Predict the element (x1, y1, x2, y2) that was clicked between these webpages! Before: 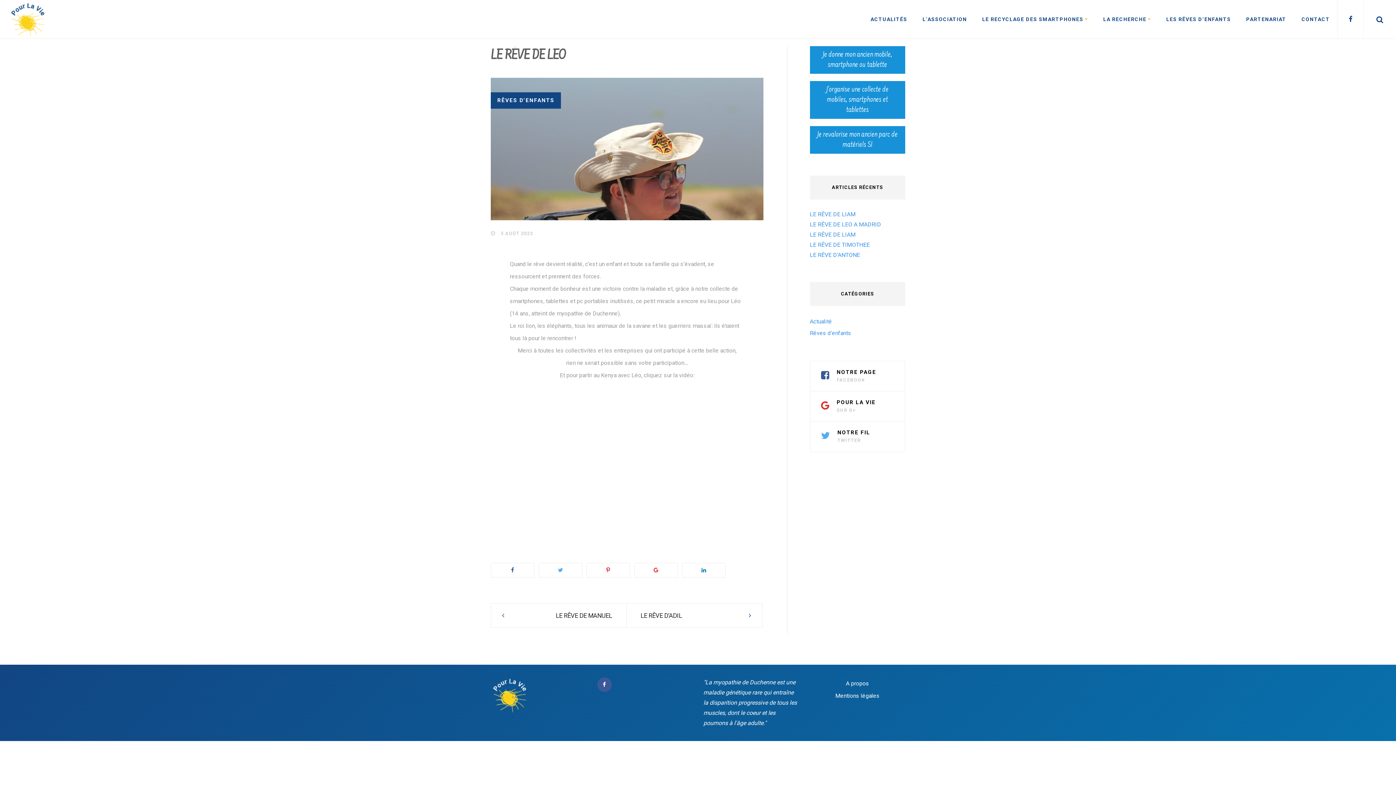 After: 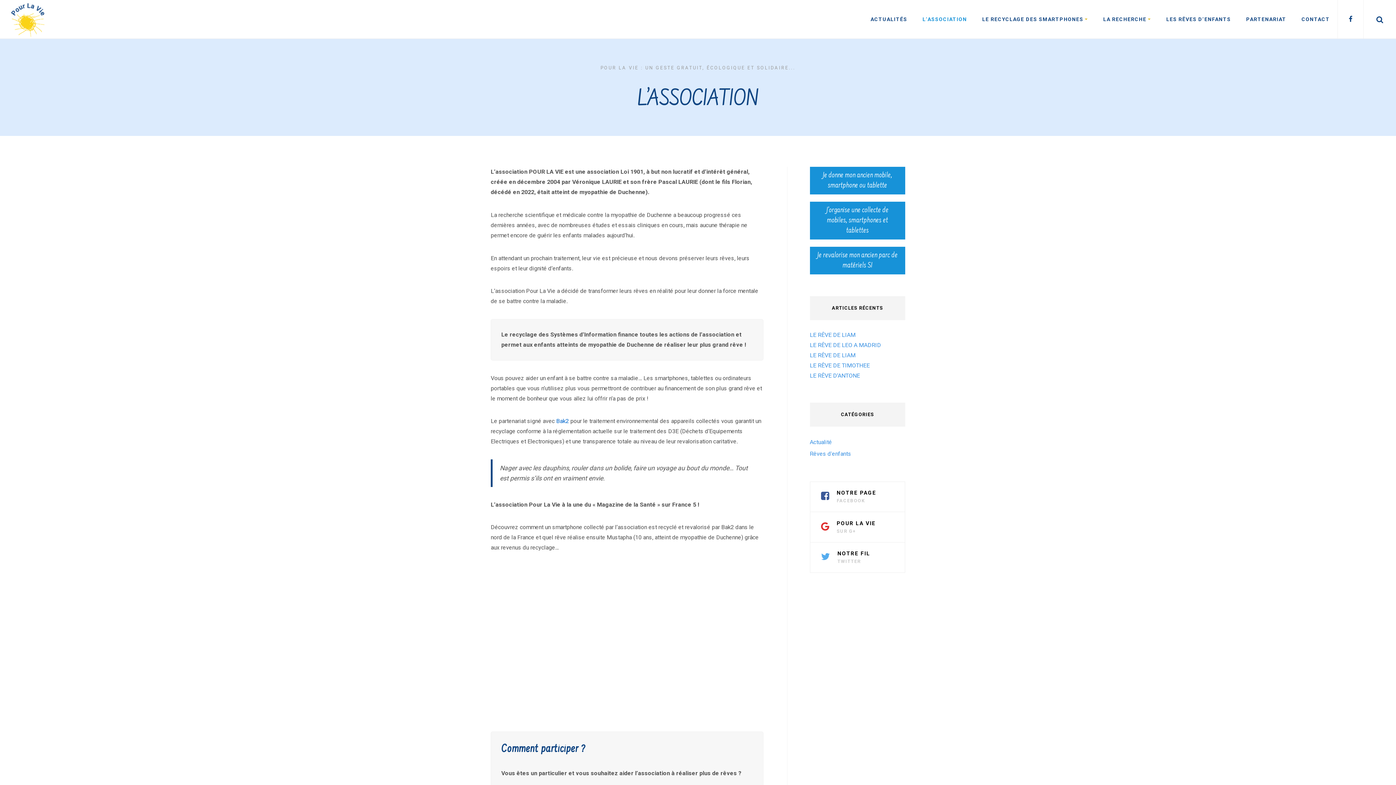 Action: label: L’ASSOCIATION bbox: (922, 11, 967, 26)